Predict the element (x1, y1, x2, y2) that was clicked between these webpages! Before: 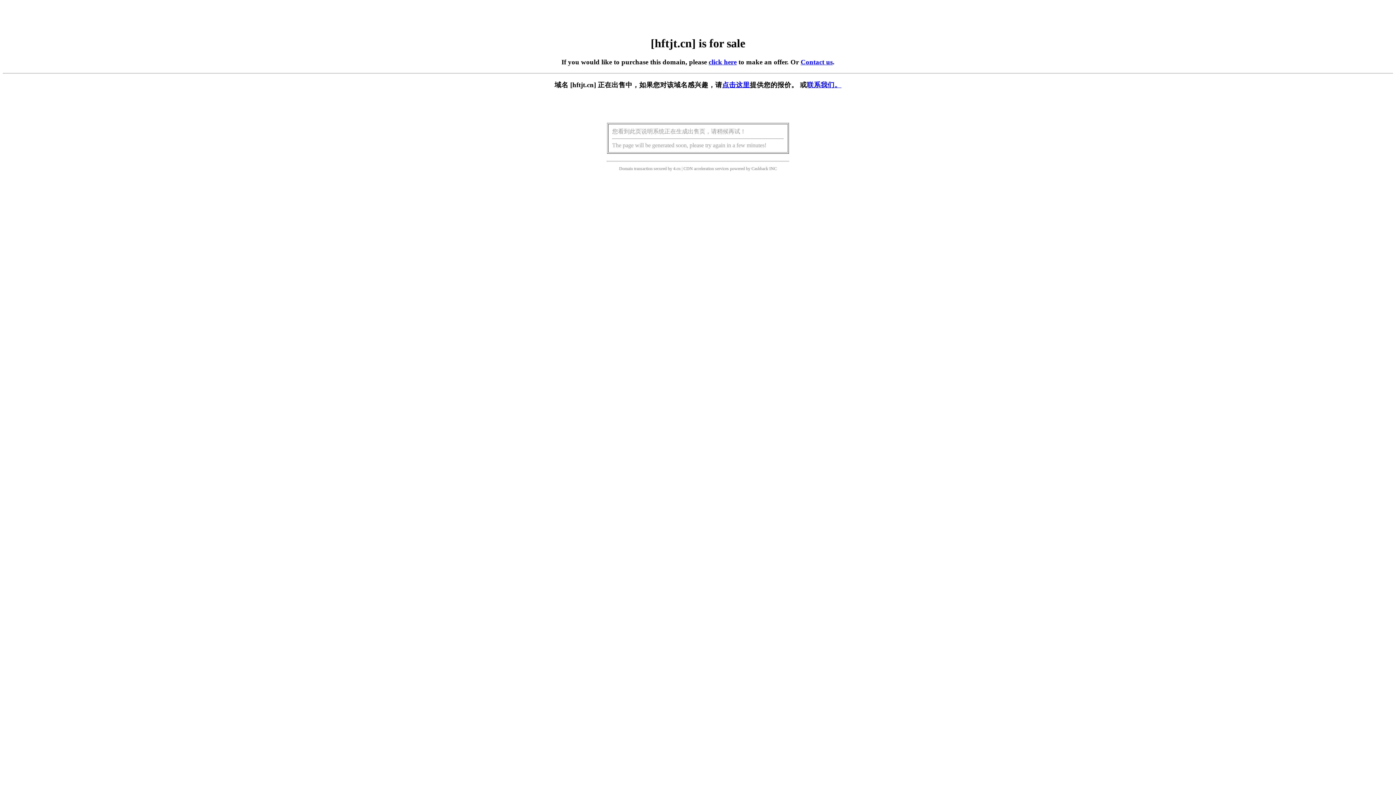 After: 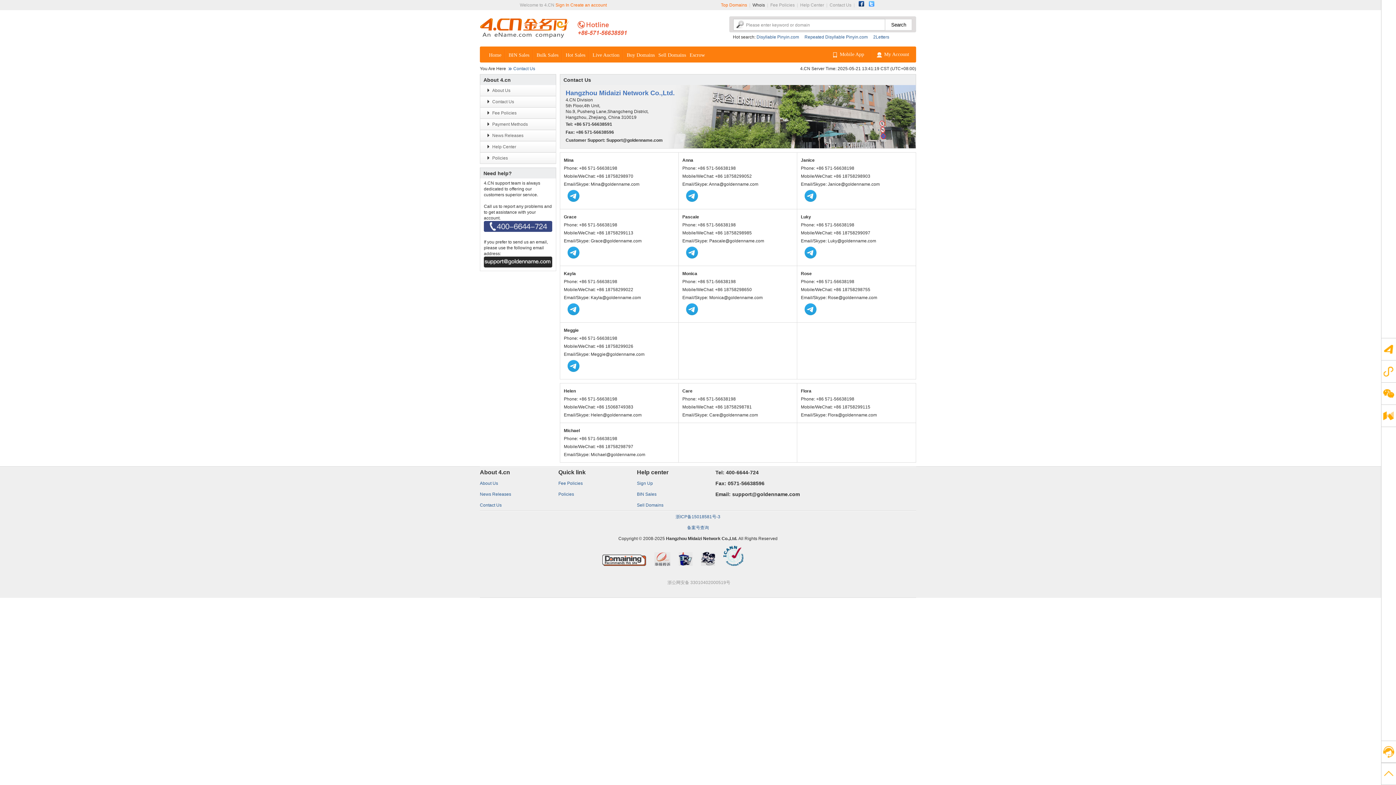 Action: label: 联系我们。 bbox: (807, 81, 841, 88)